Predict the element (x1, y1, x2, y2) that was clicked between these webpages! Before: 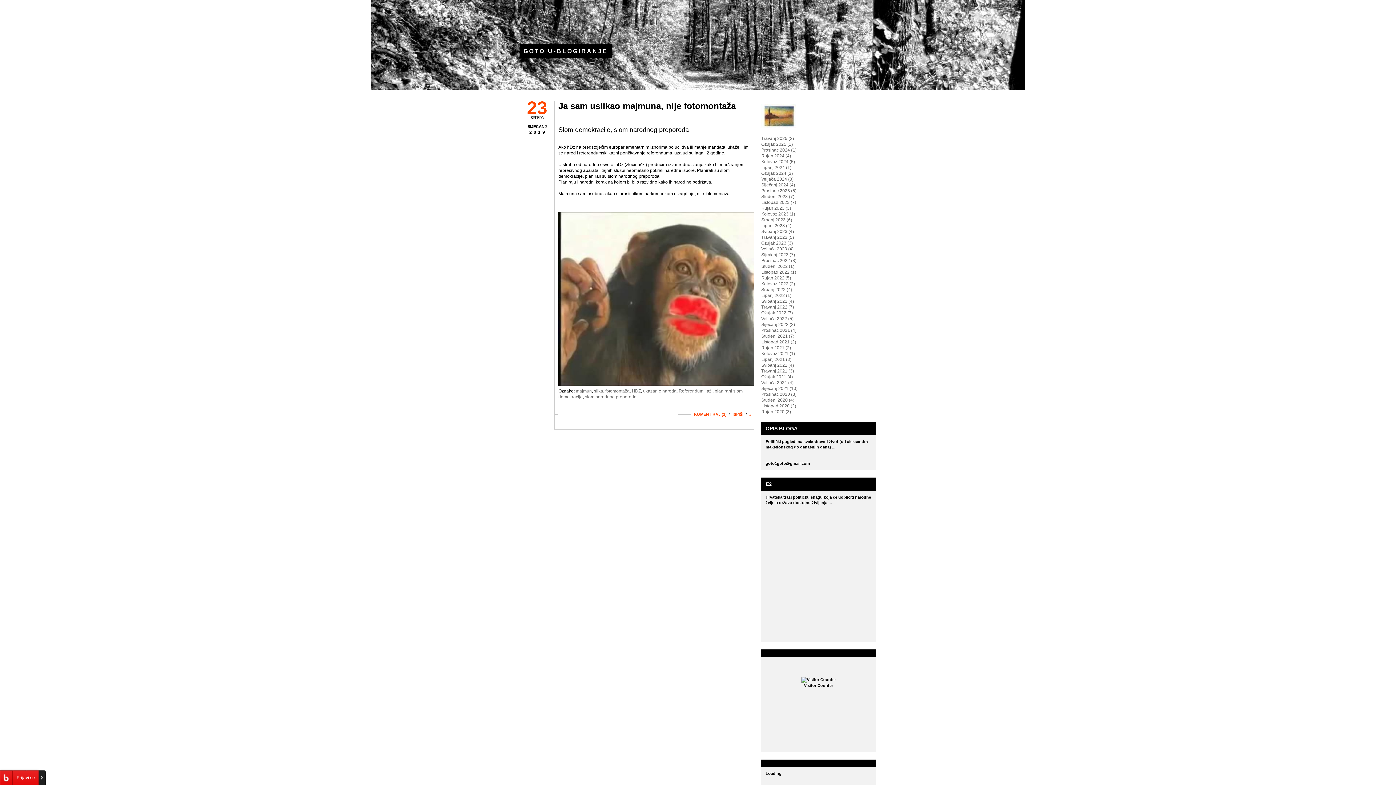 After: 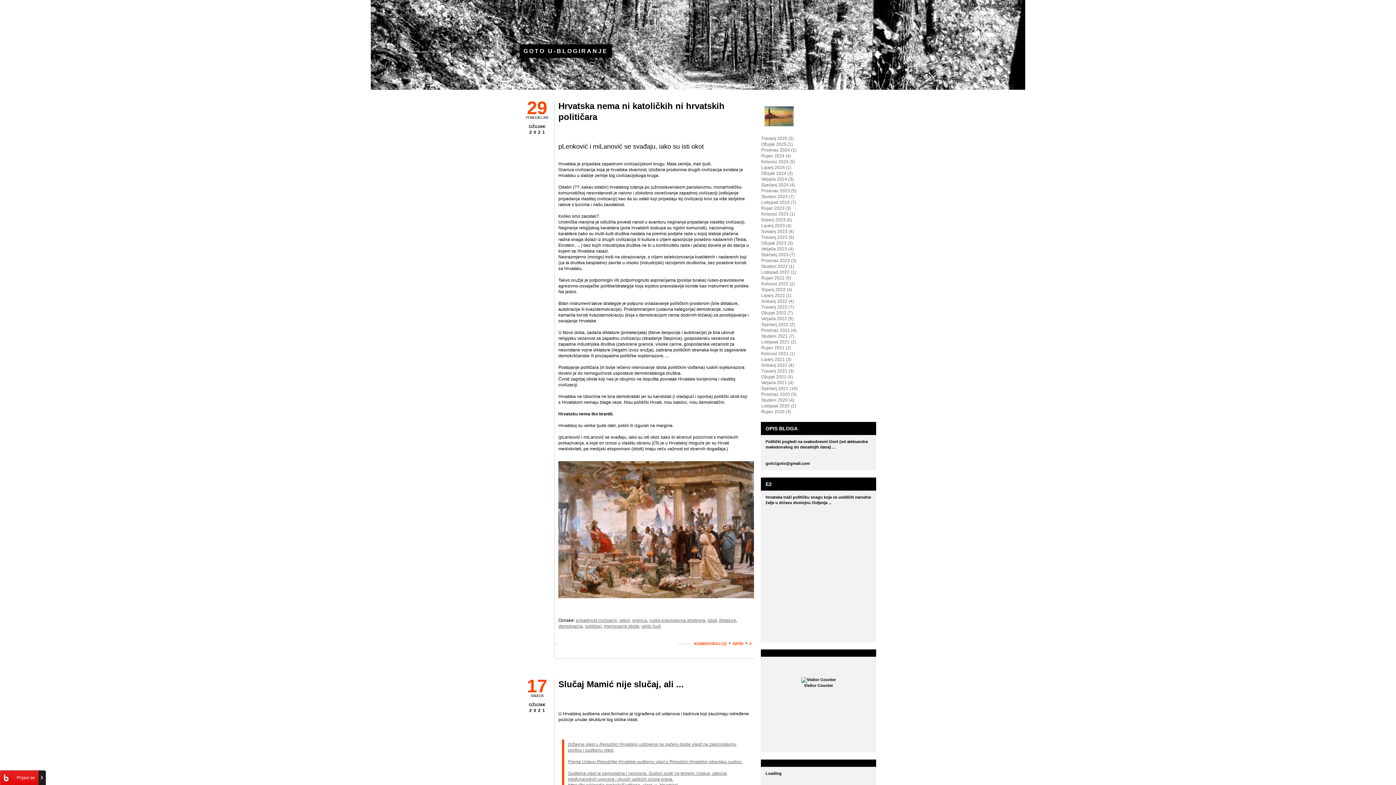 Action: bbox: (761, 374, 793, 379) label: Ožujak 2021 (4)